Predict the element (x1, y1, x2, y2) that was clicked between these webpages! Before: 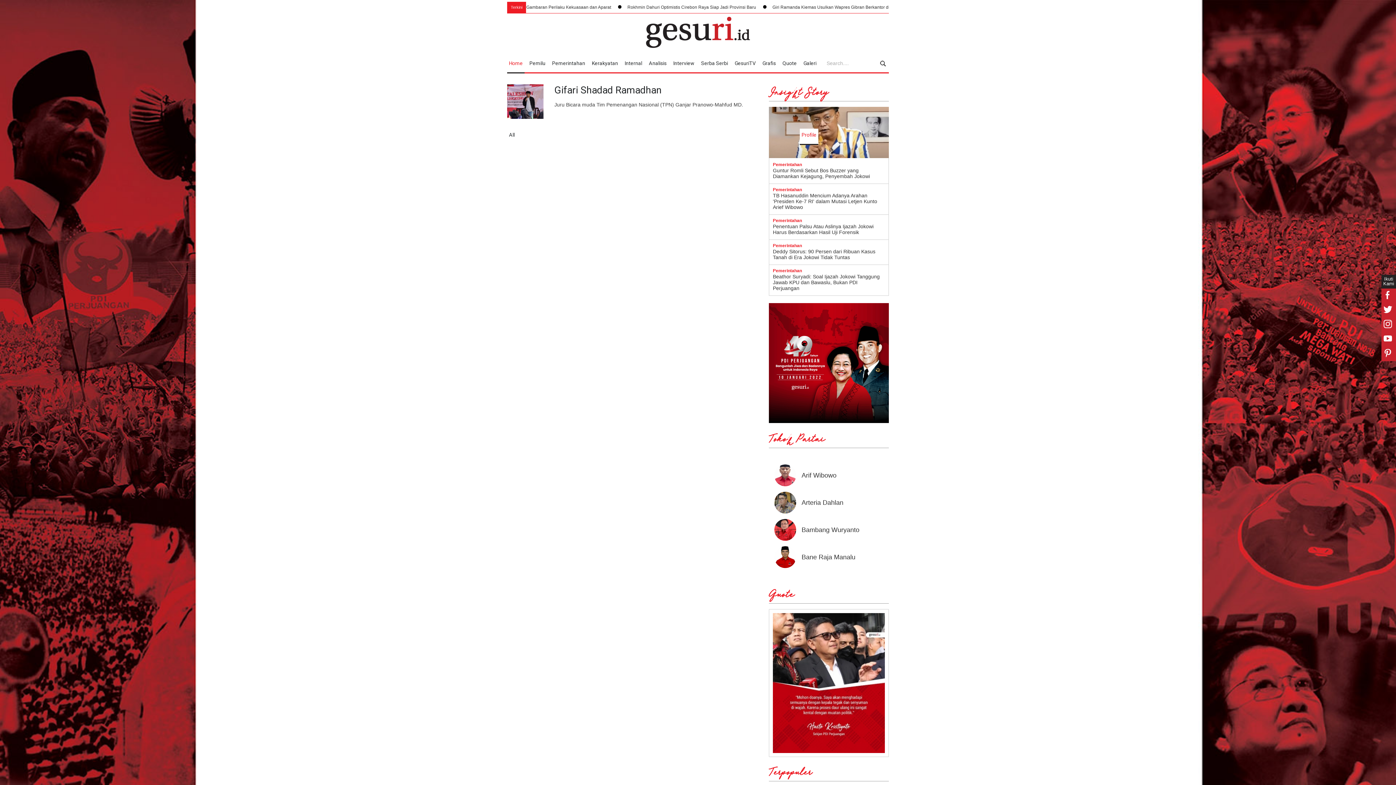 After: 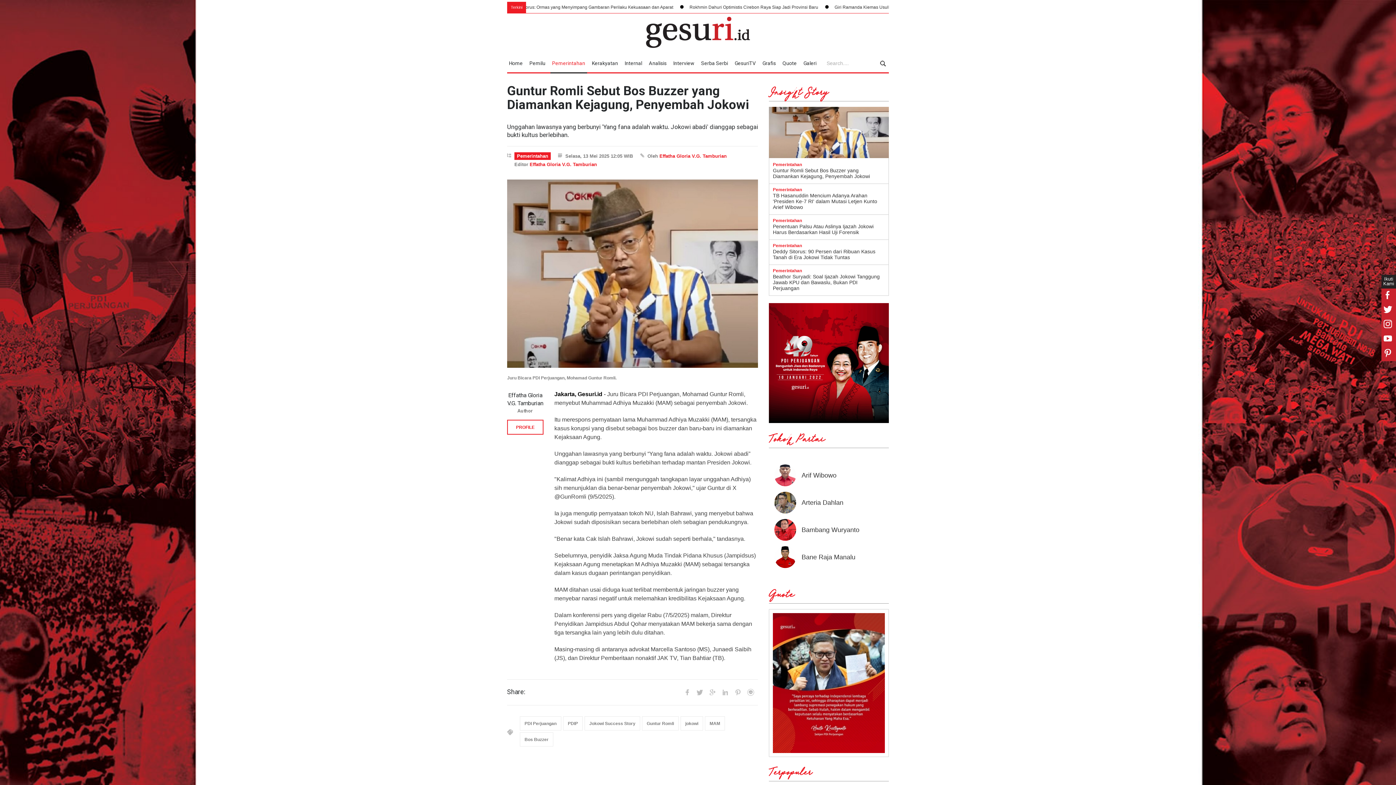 Action: bbox: (773, 167, 870, 179) label: Guntur Romli Sebut Bos Buzzer yang Diamankan Kejagung, Penyembah Jokowi